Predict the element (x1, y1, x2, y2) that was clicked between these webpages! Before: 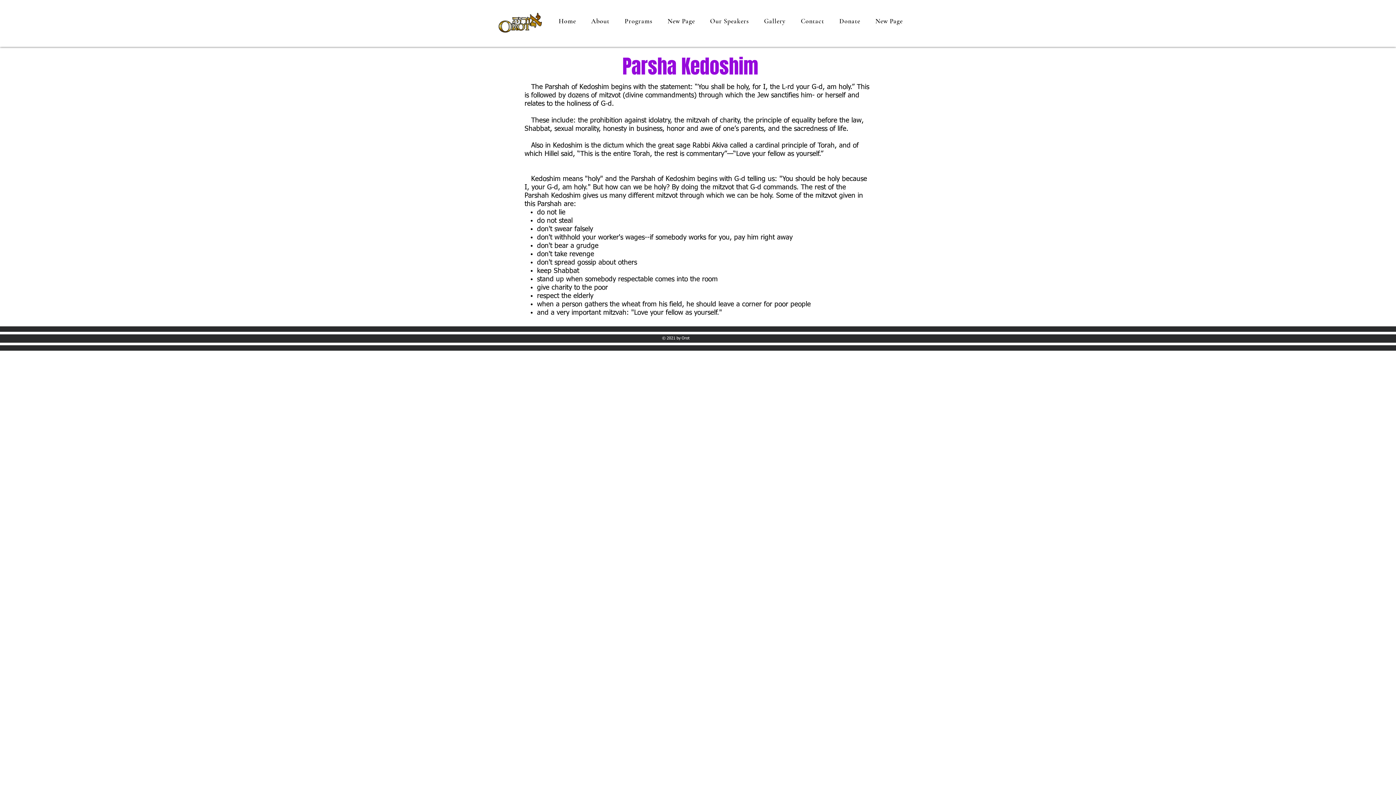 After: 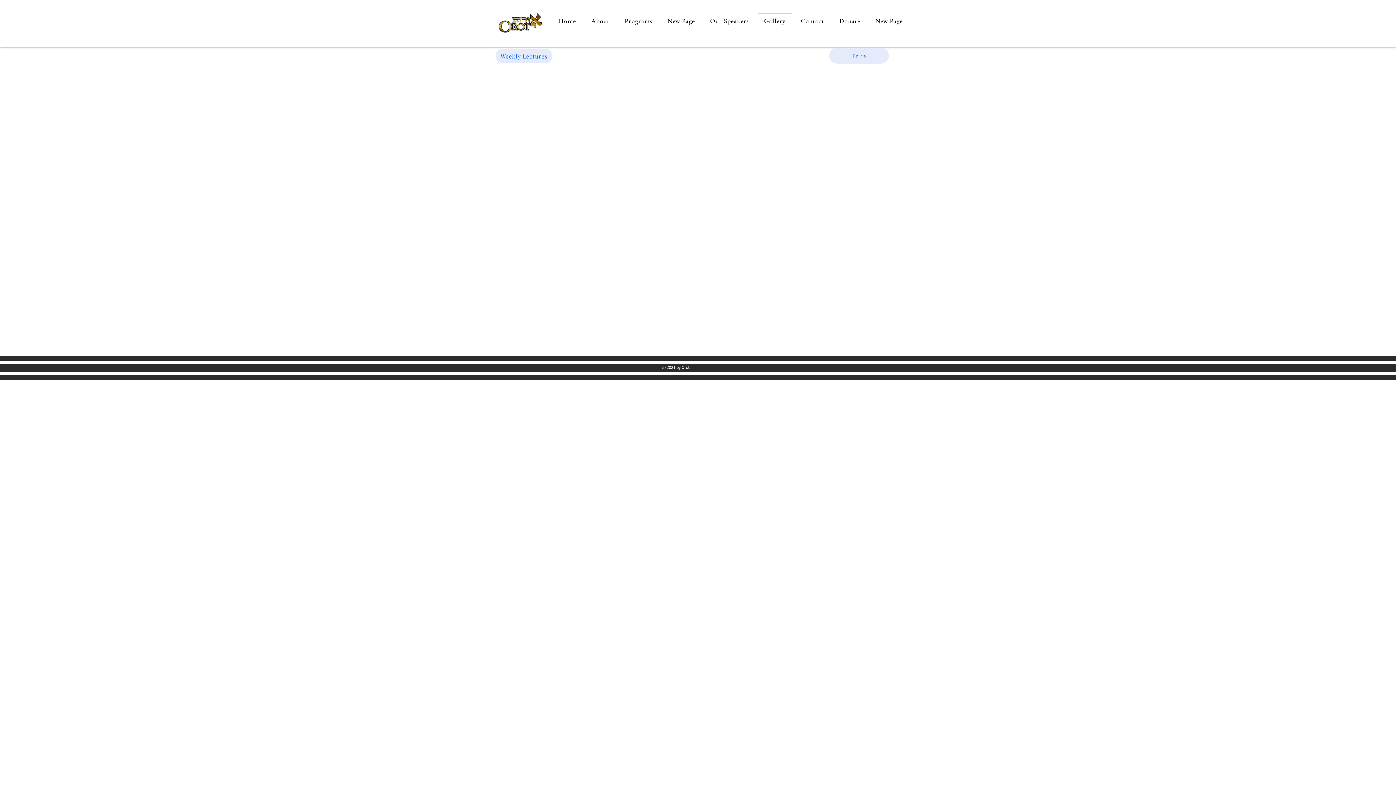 Action: bbox: (758, 13, 791, 29) label: Gallery